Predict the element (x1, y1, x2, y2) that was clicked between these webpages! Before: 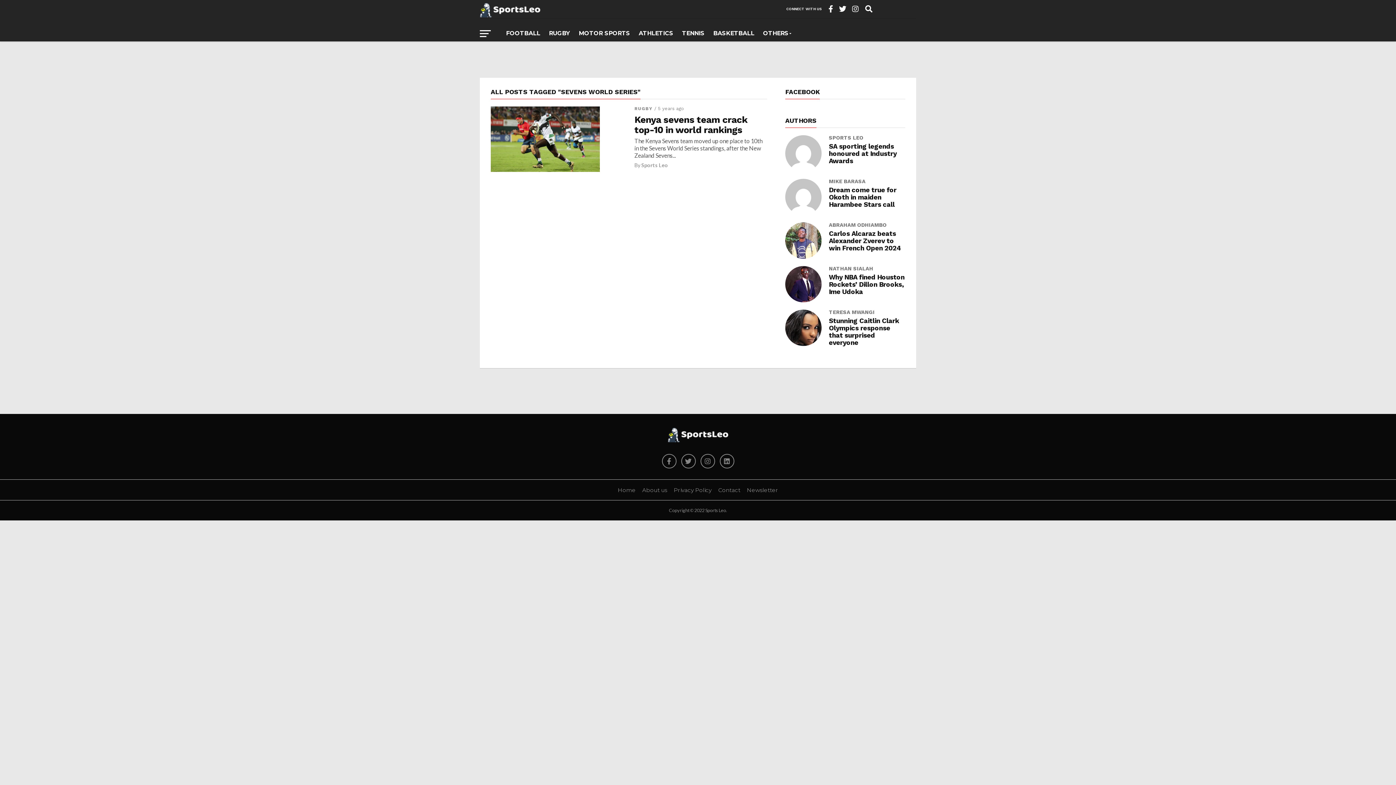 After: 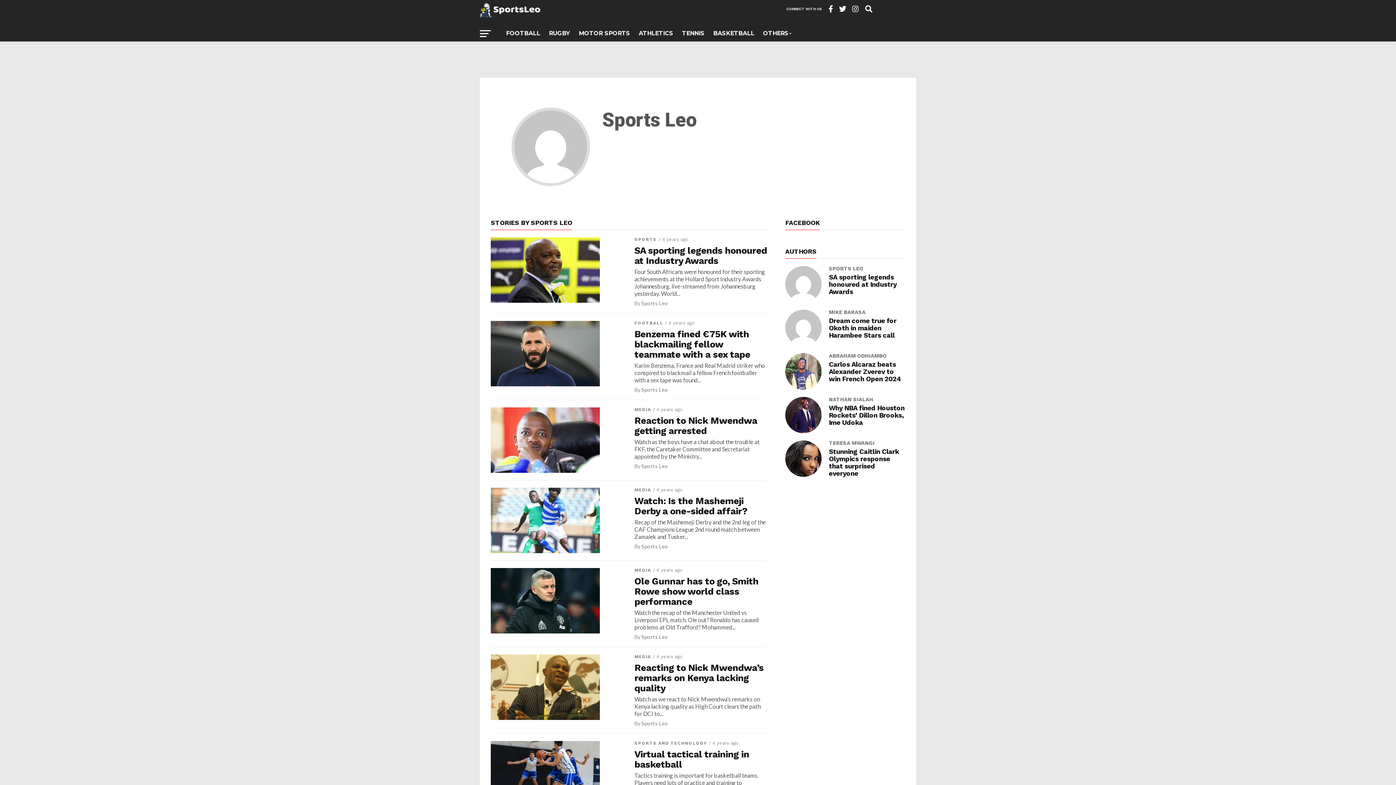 Action: bbox: (829, 135, 905, 140) label: SPORTS LEO